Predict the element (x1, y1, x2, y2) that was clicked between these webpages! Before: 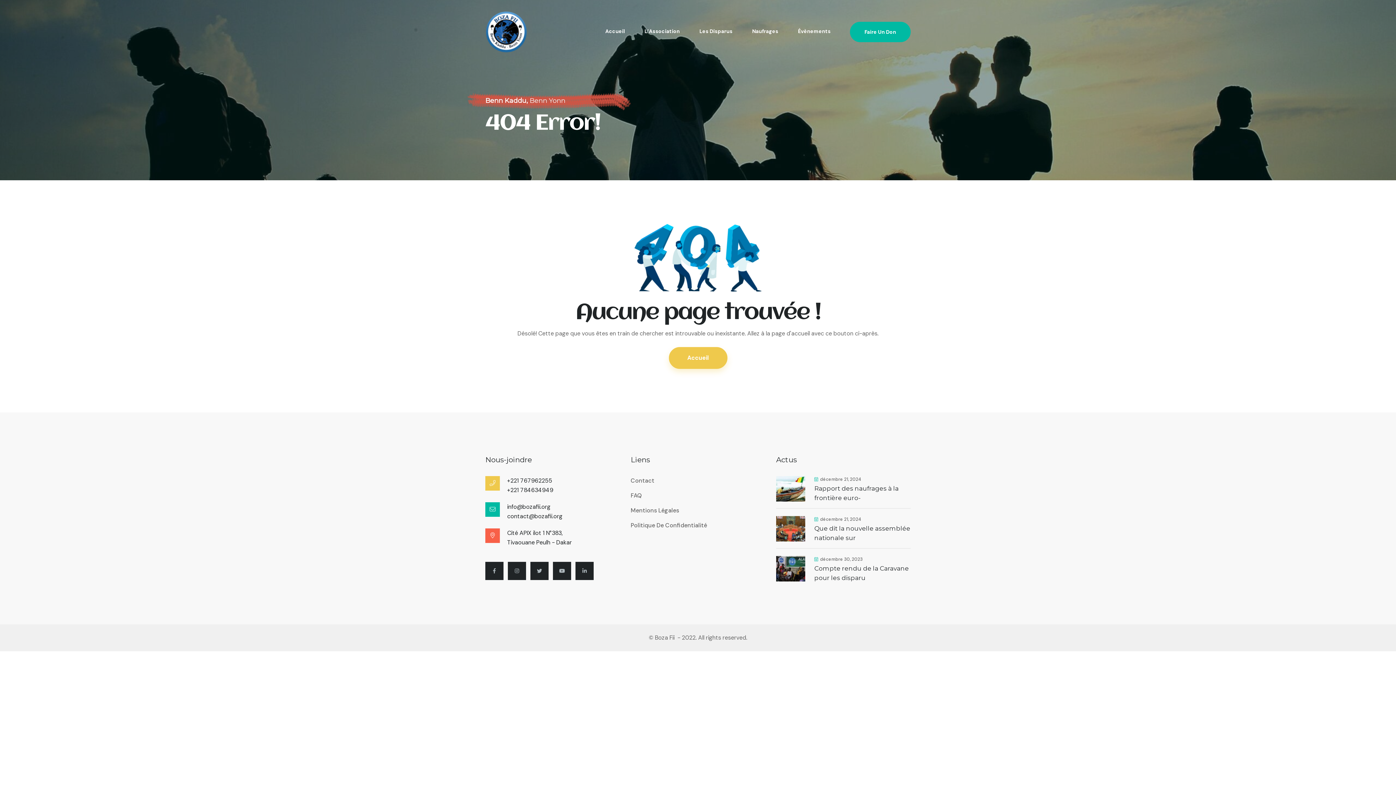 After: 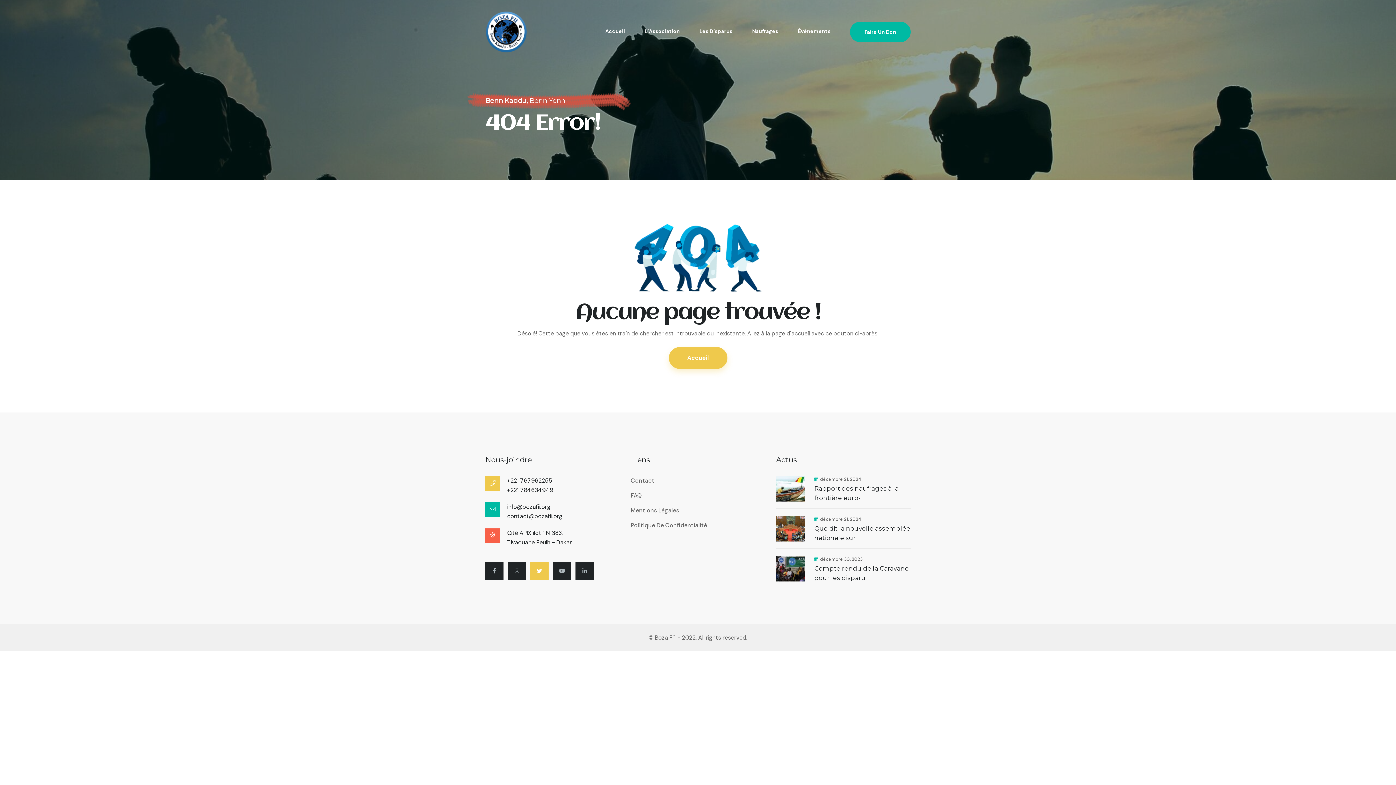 Action: bbox: (530, 562, 548, 580)